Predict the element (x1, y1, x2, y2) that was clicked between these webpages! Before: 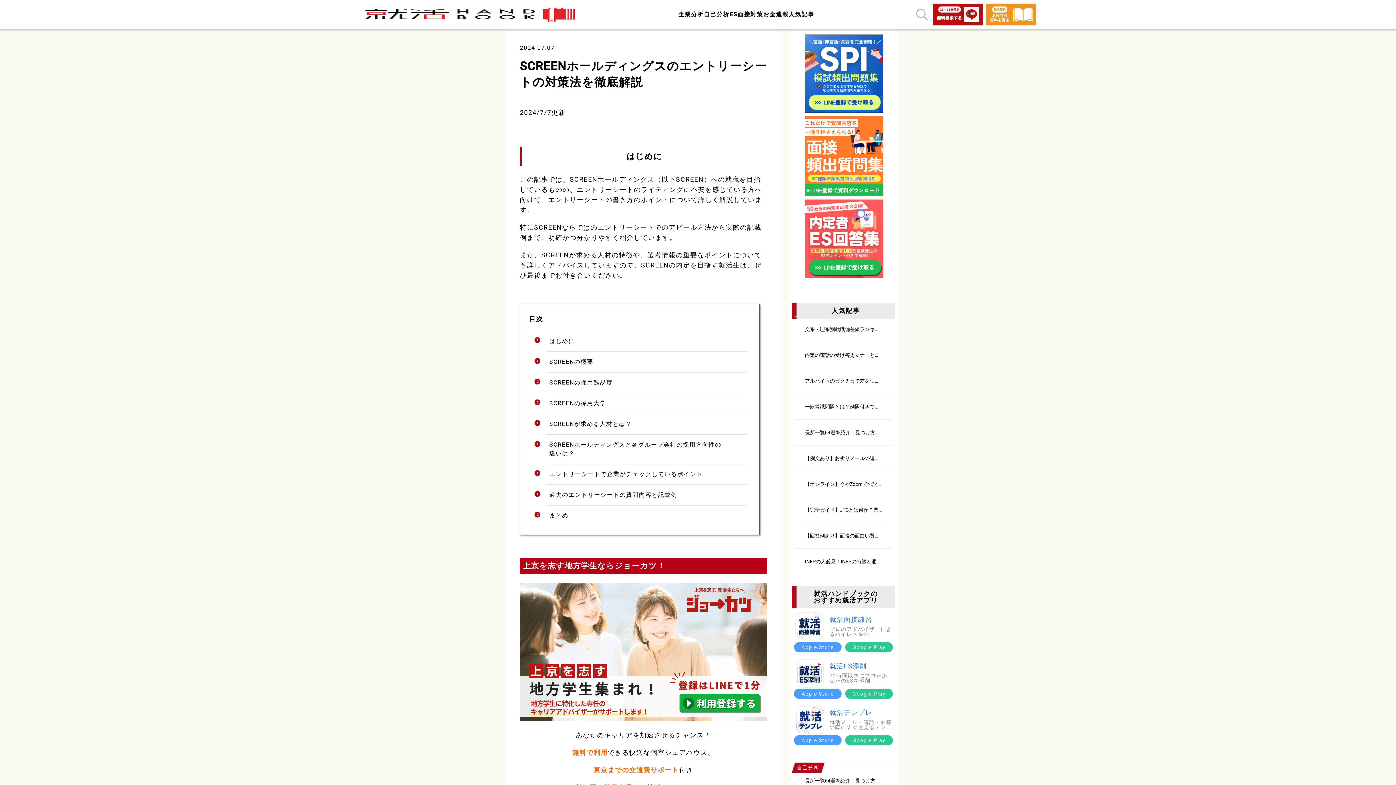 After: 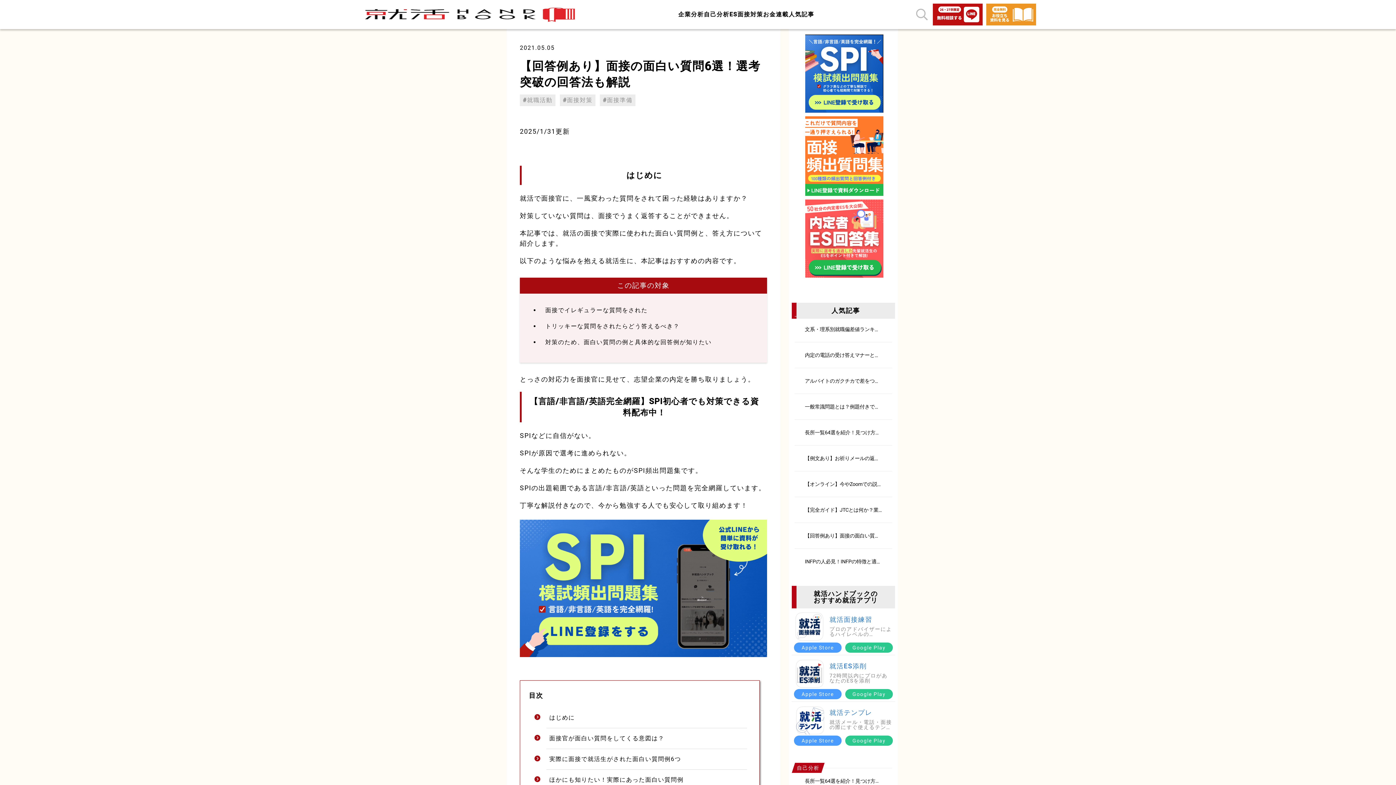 Action: label: 【回答例あり】面接の面白い質問6選！選考突破の回答法も解説 bbox: (805, 533, 882, 538)